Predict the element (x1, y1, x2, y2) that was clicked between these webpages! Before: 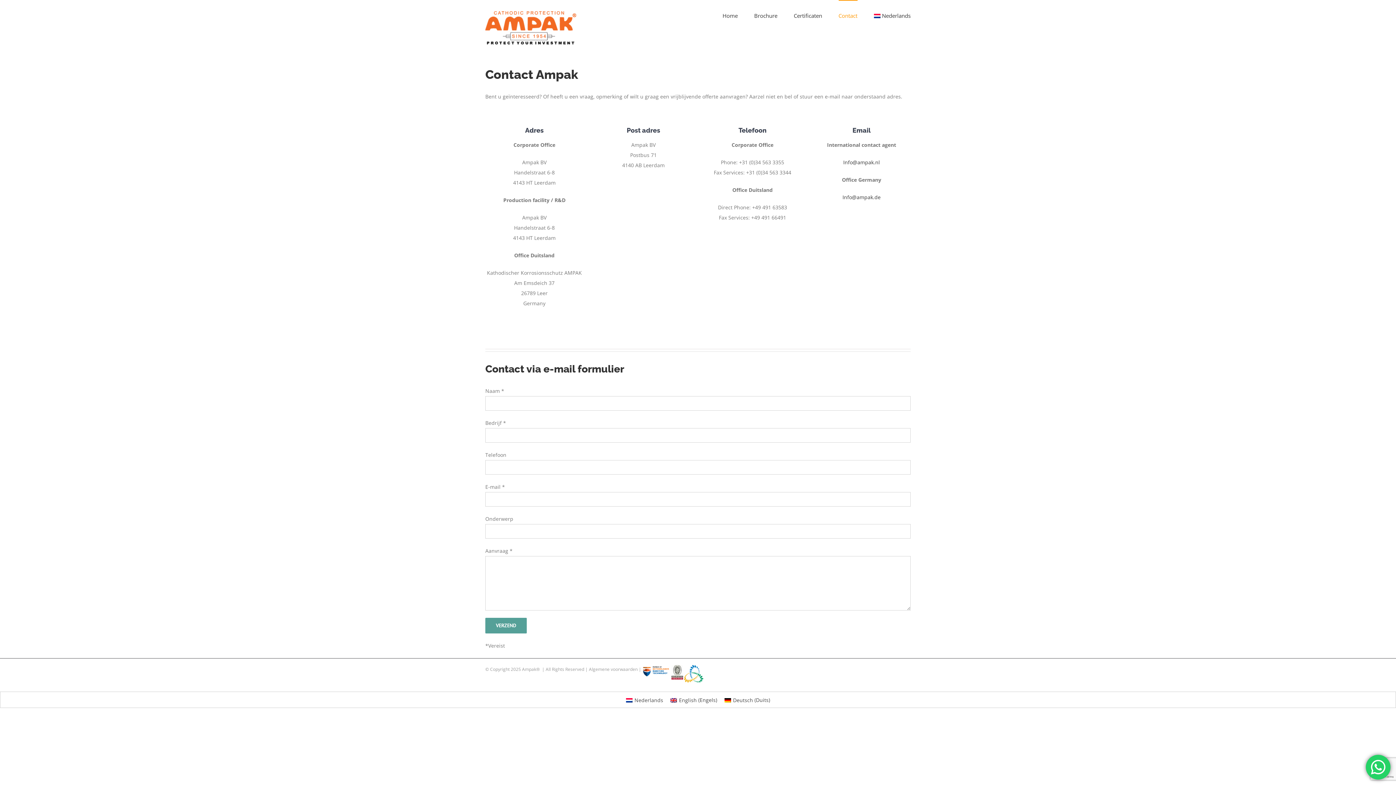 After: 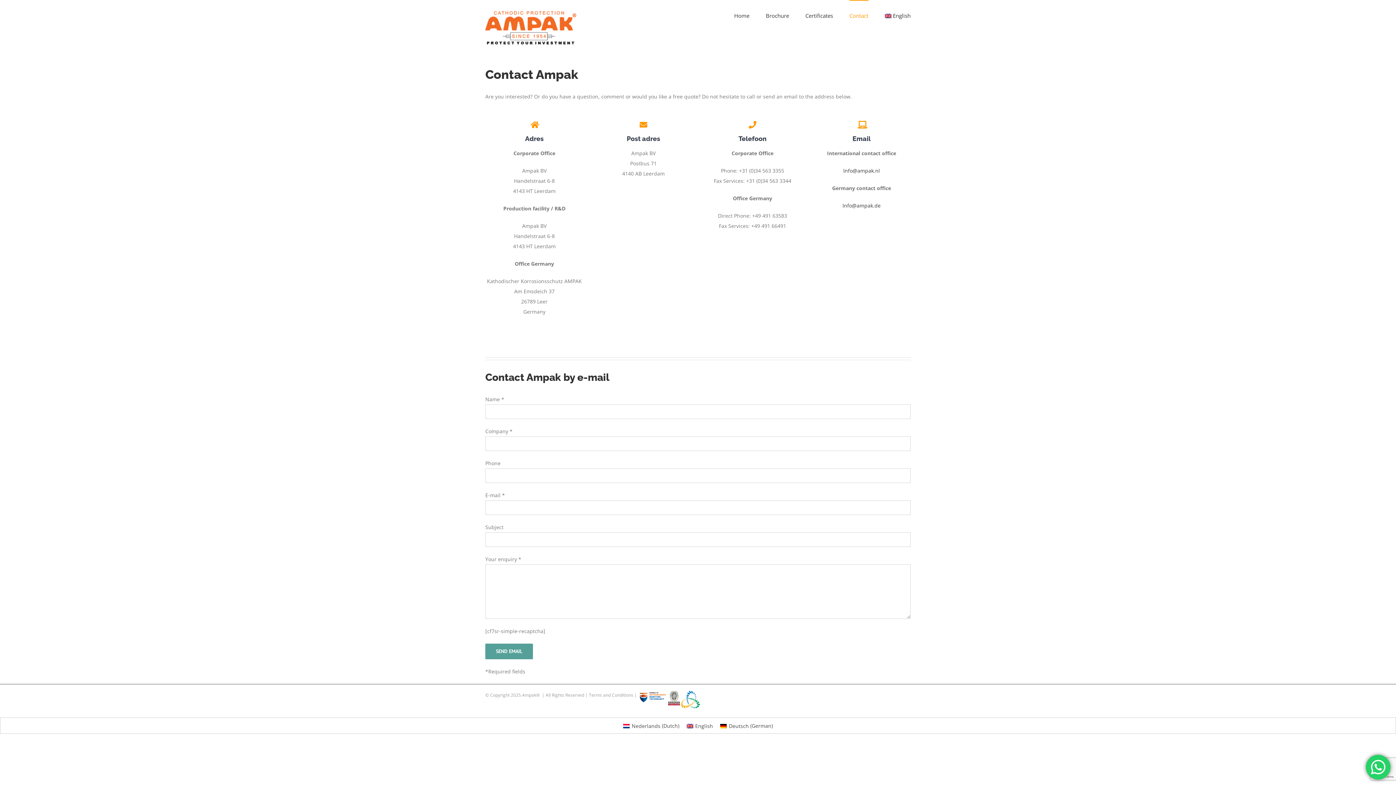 Action: label: English (Engels) bbox: (666, 695, 721, 705)